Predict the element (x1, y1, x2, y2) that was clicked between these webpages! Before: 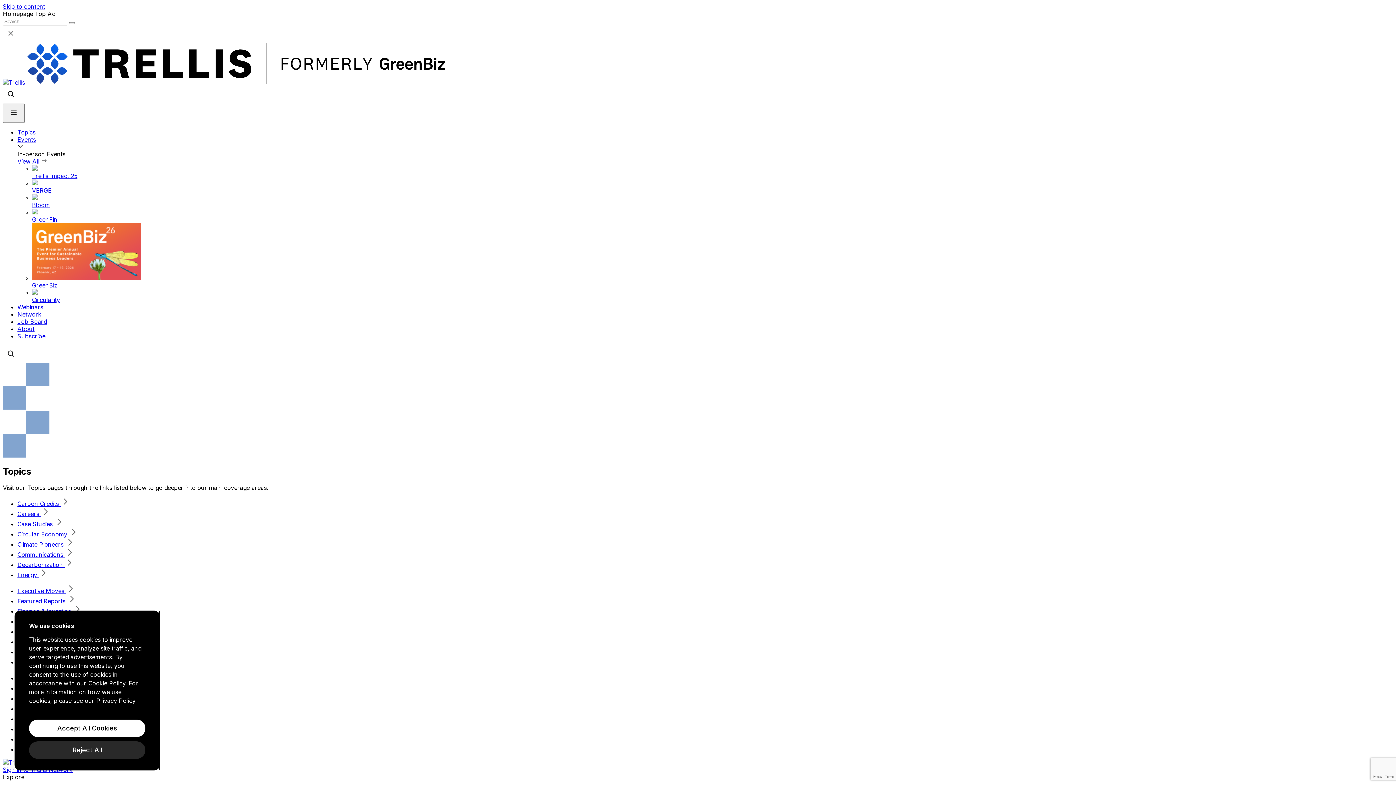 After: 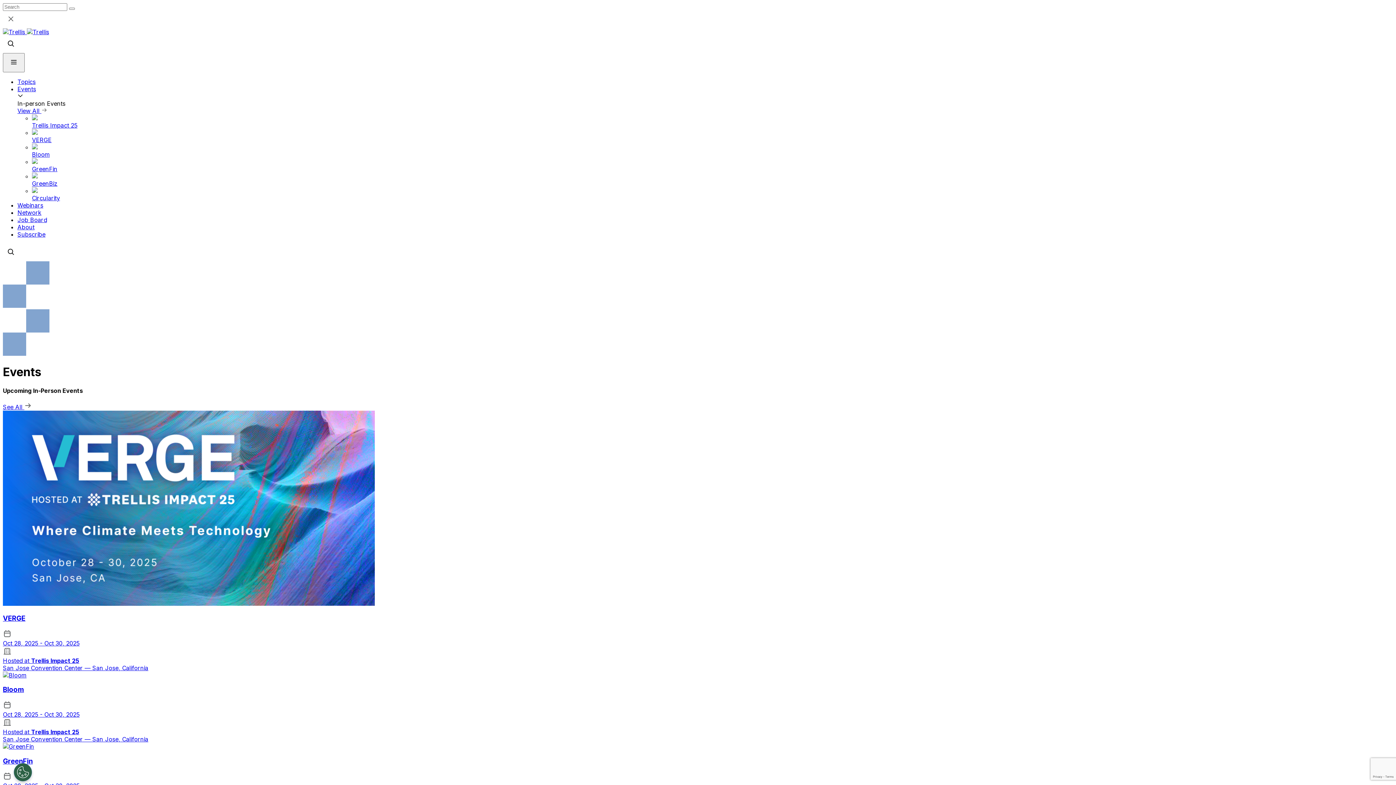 Action: bbox: (17, 136, 1393, 150) label: Events